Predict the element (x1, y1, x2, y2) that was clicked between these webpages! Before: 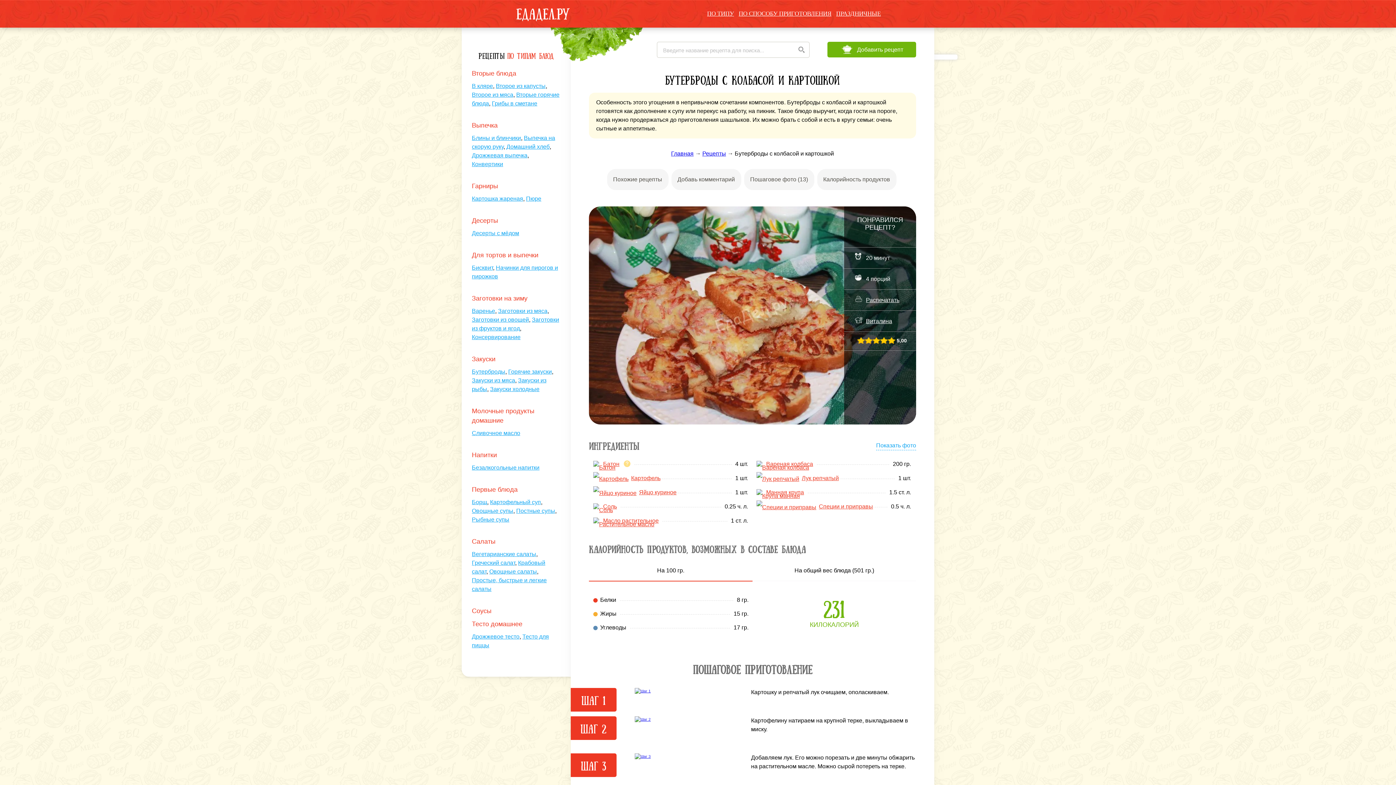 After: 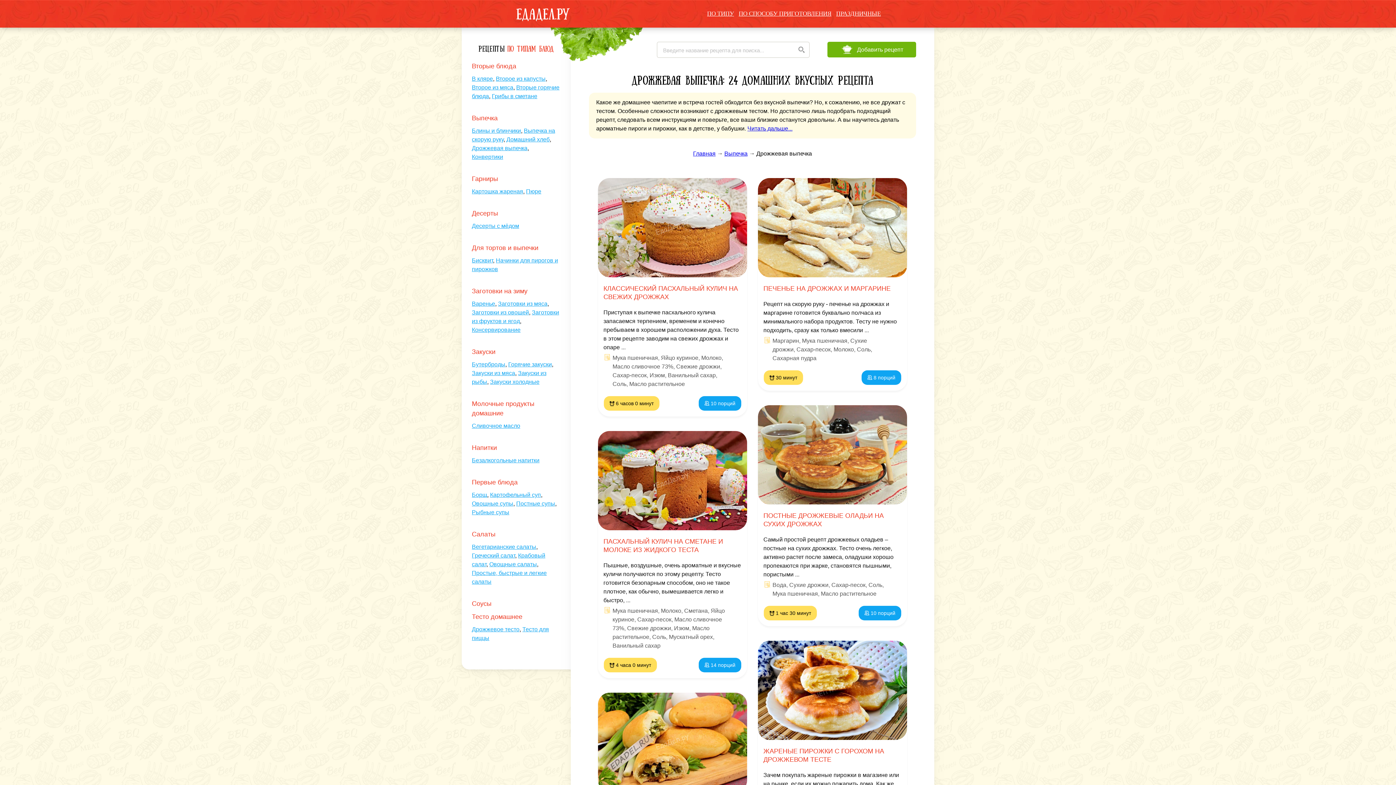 Action: label: Дрожжевая выпечка bbox: (472, 152, 527, 158)